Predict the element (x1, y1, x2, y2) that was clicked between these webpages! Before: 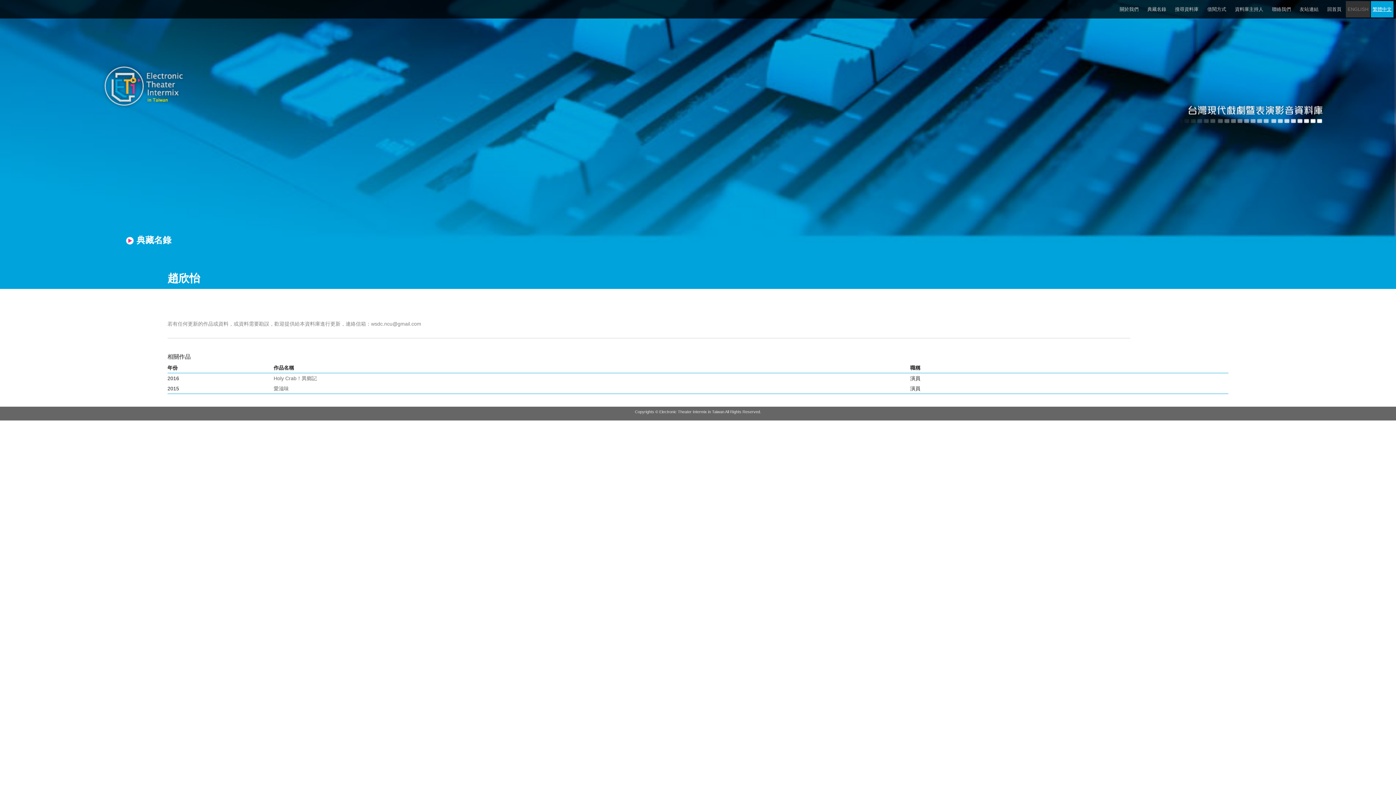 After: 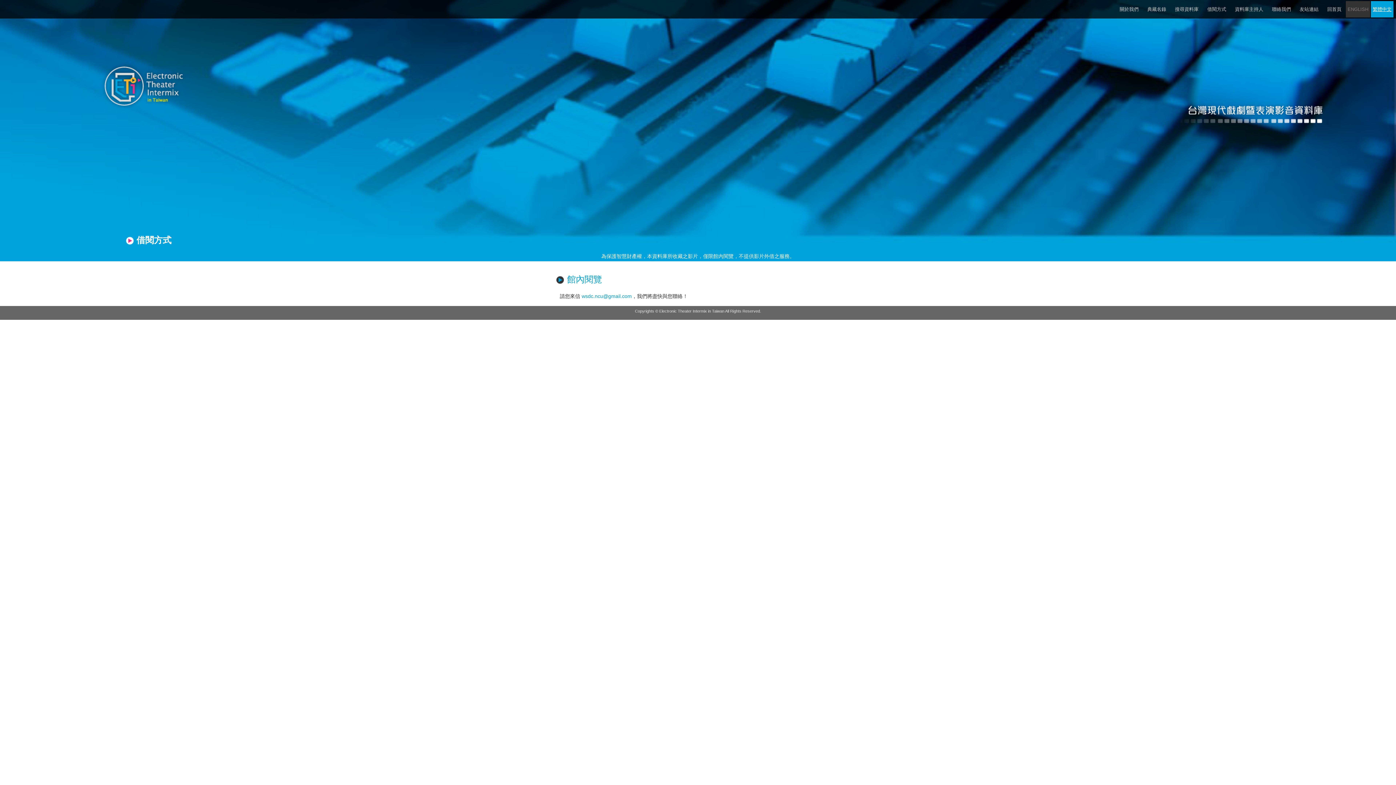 Action: bbox: (1207, 6, 1226, 13) label: 借閱方式